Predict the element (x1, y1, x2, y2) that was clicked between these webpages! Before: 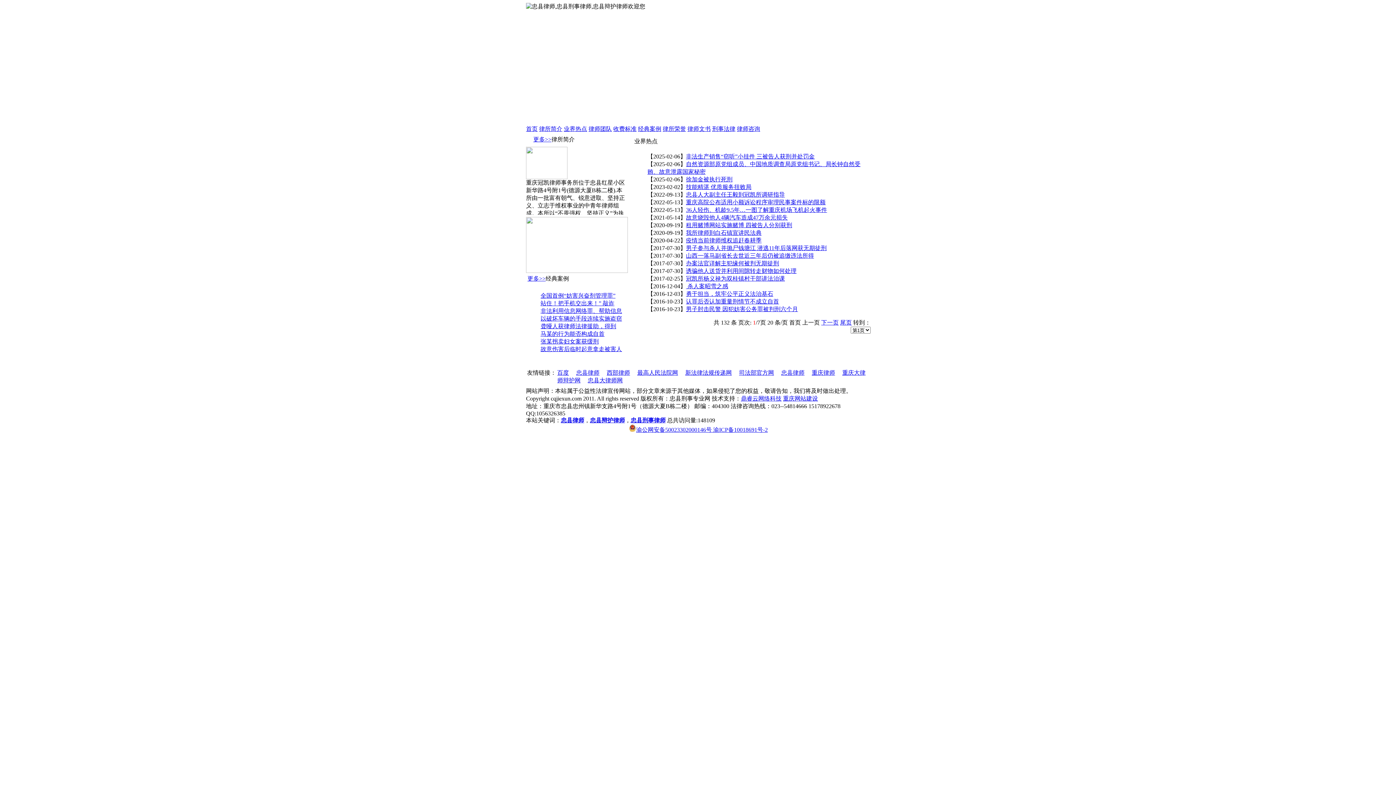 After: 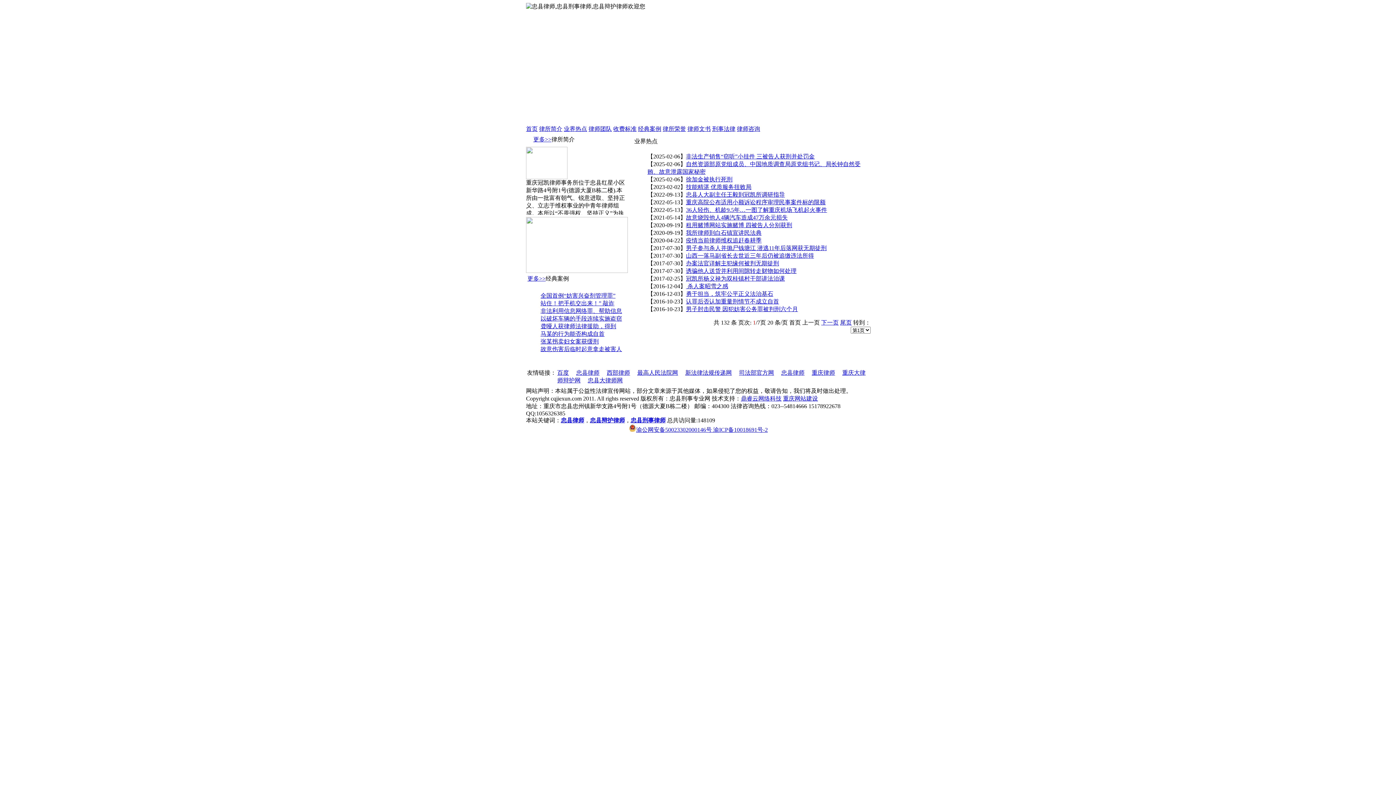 Action: bbox: (686, 184, 751, 190) label: 技能精湛 优质服务扭败局